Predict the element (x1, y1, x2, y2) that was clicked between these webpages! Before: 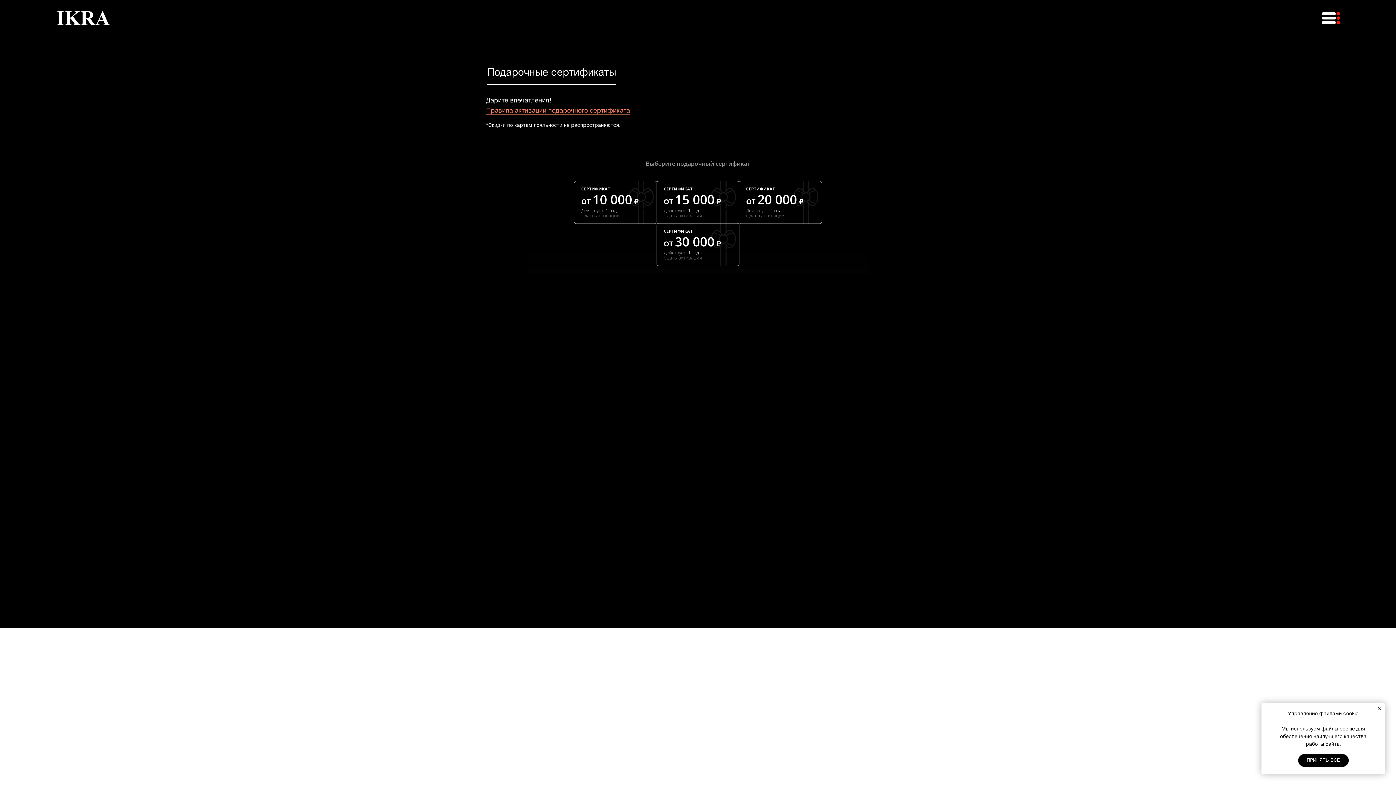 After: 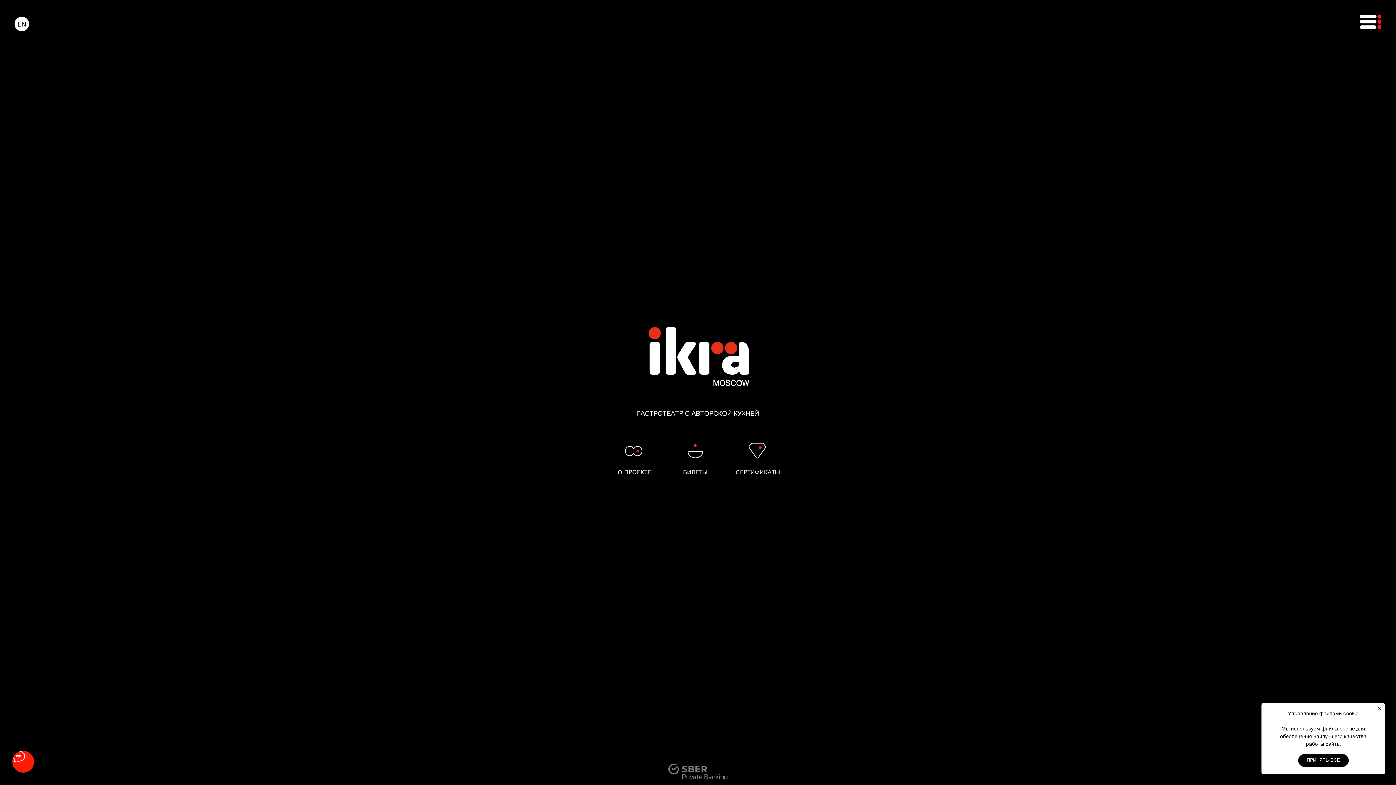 Action: bbox: (55, 10, 110, 25)